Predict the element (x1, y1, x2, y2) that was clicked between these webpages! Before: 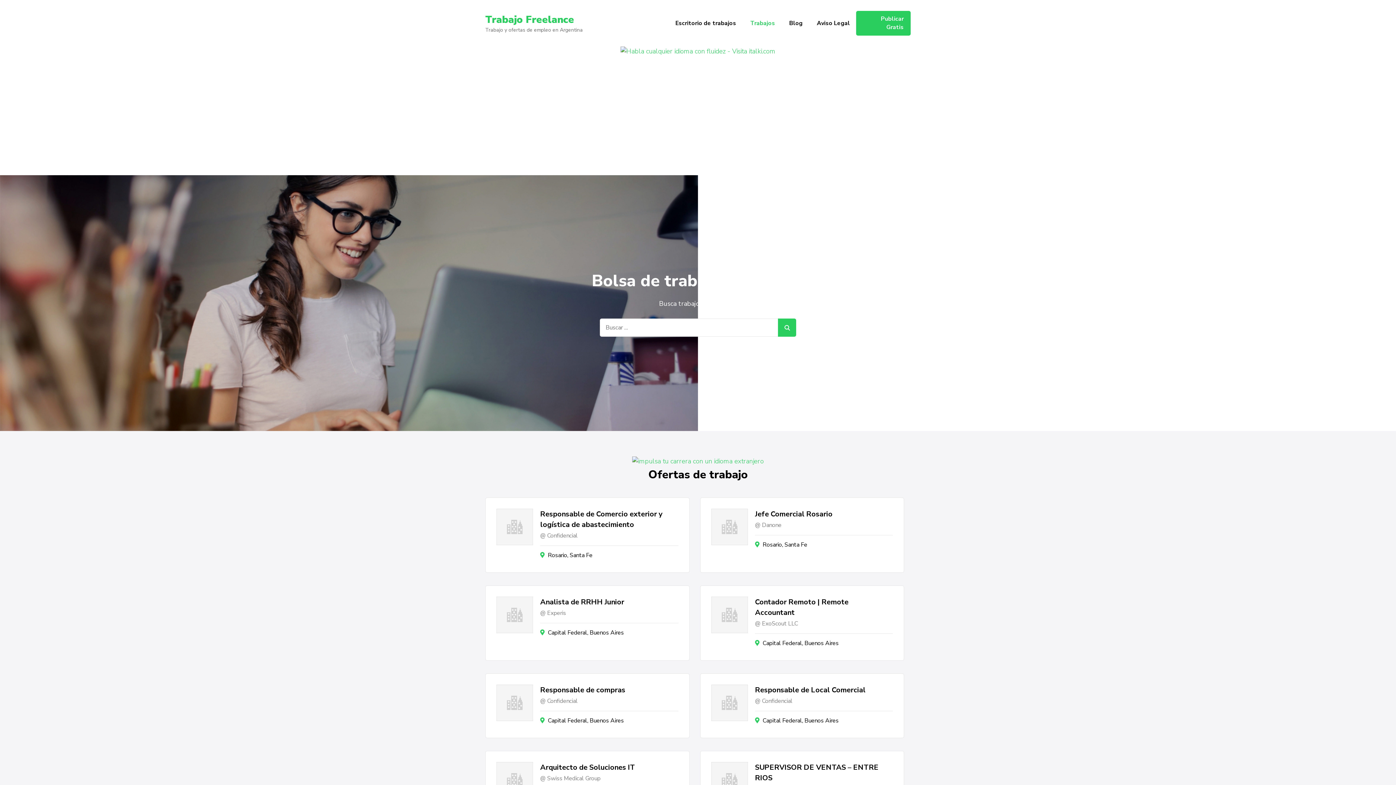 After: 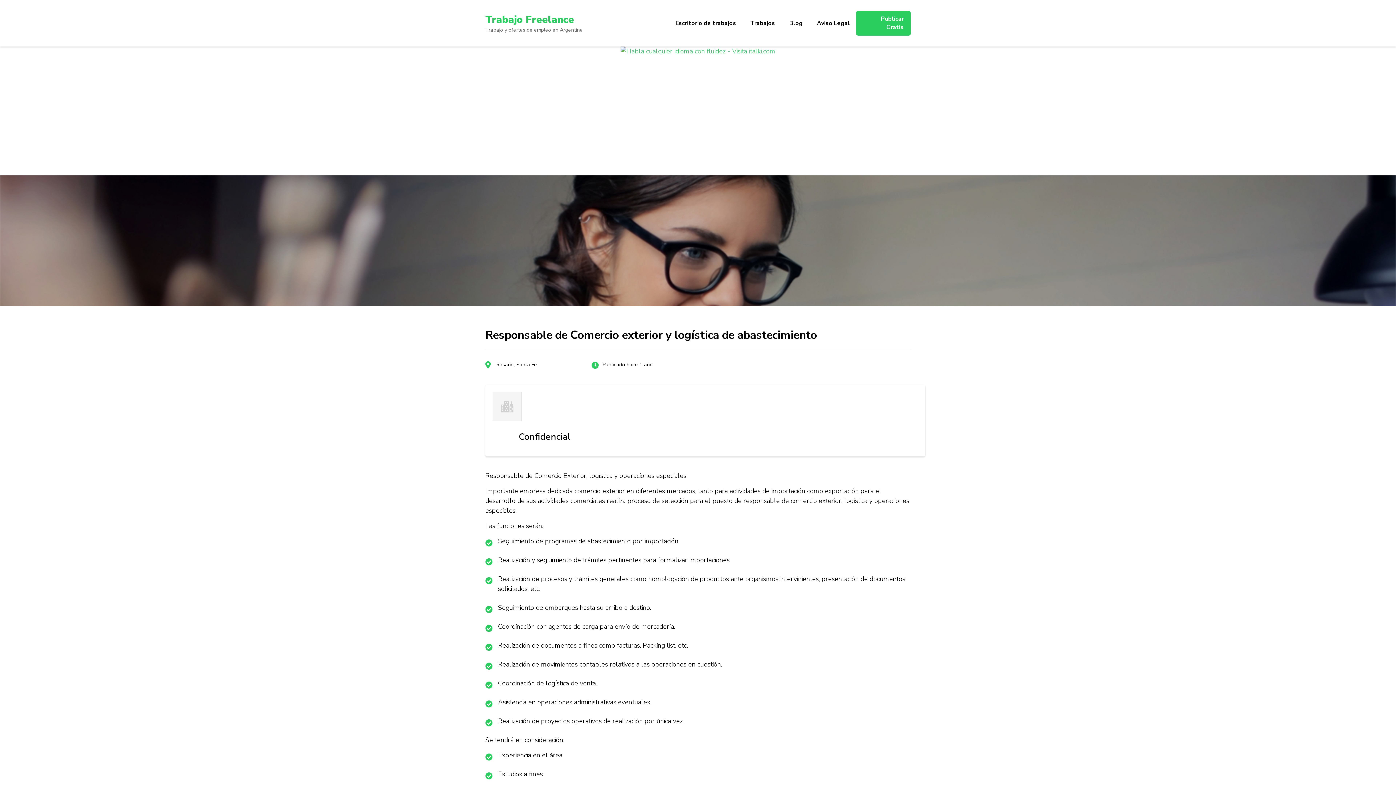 Action: bbox: (540, 509, 667, 530) label: Responsable de Comercio exterior y logística de abastecimiento